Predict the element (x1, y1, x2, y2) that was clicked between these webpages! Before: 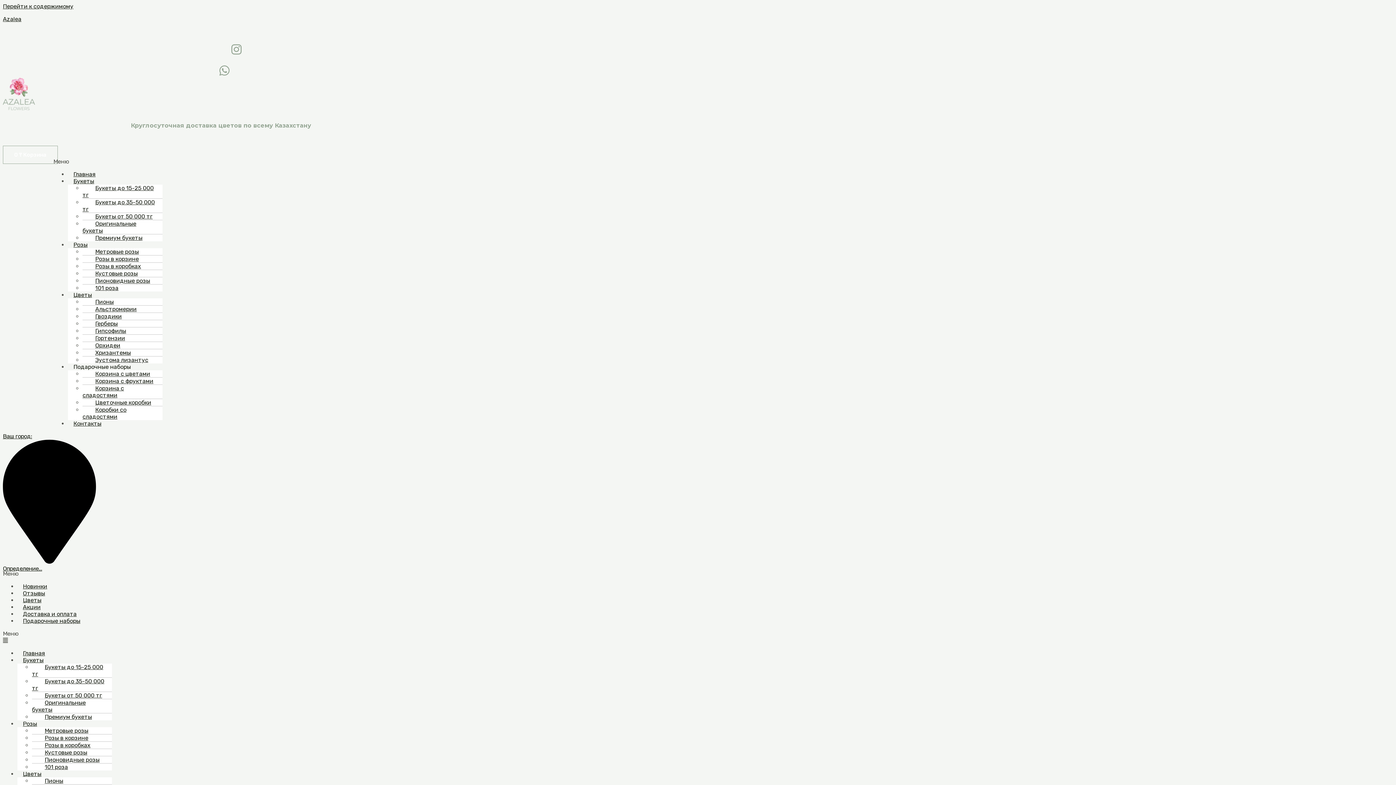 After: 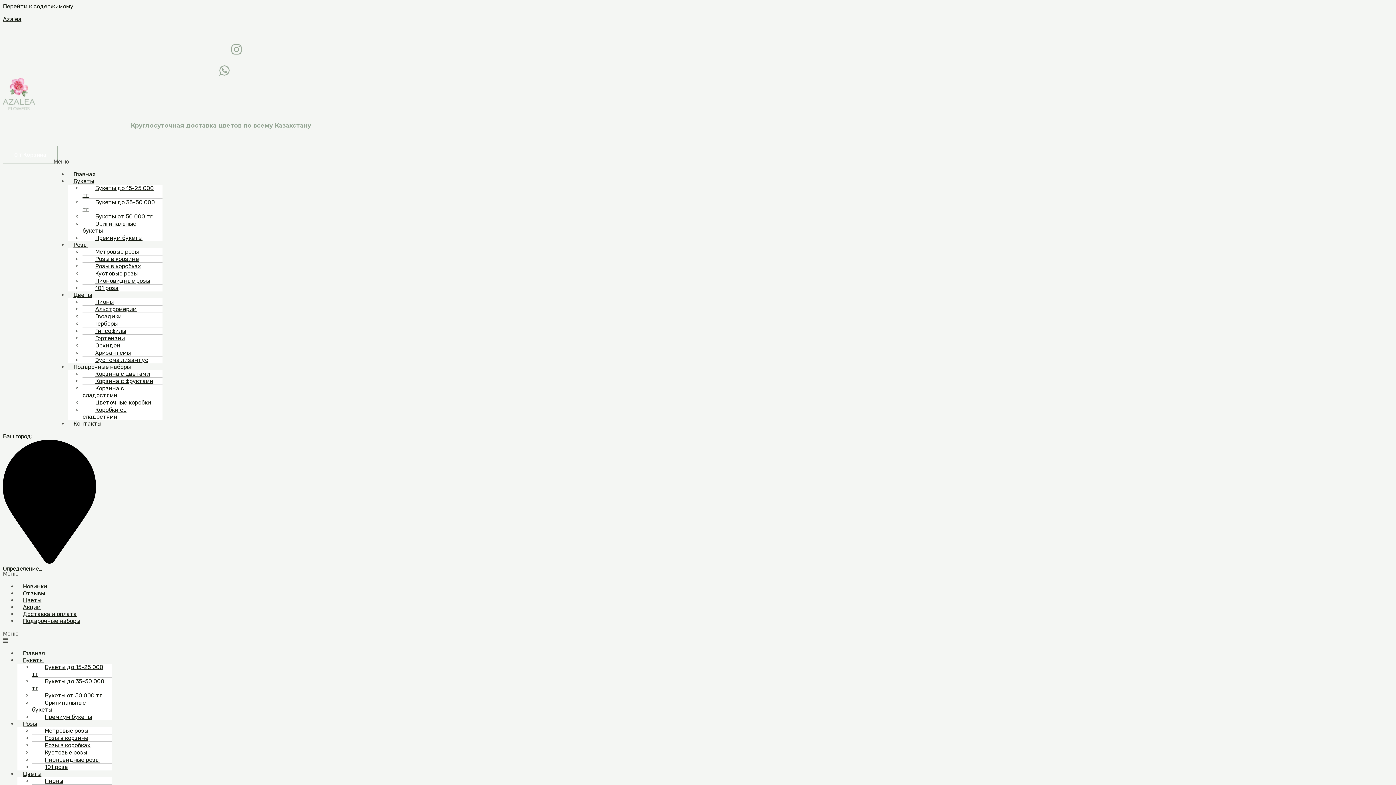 Action: label: 101 роза bbox: (82, 279, 124, 297)